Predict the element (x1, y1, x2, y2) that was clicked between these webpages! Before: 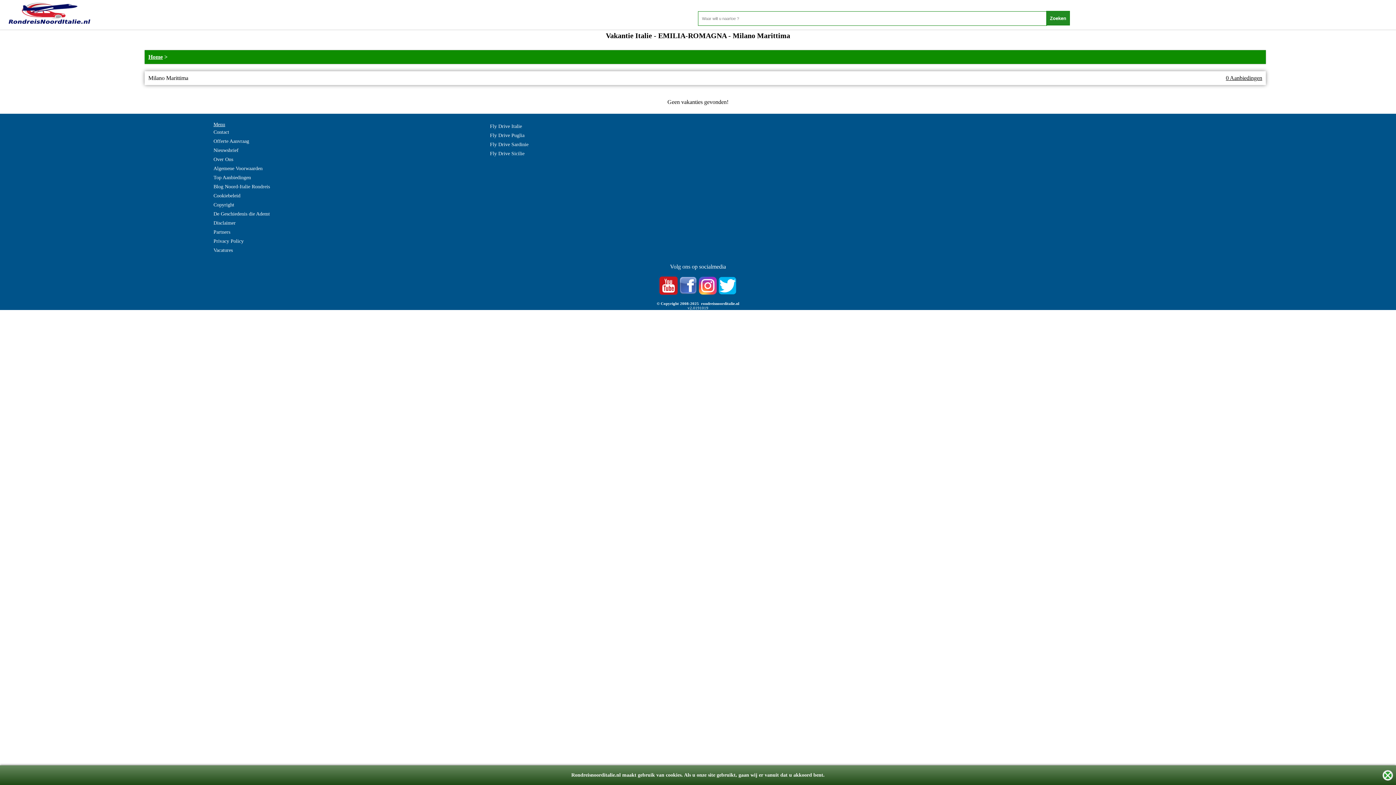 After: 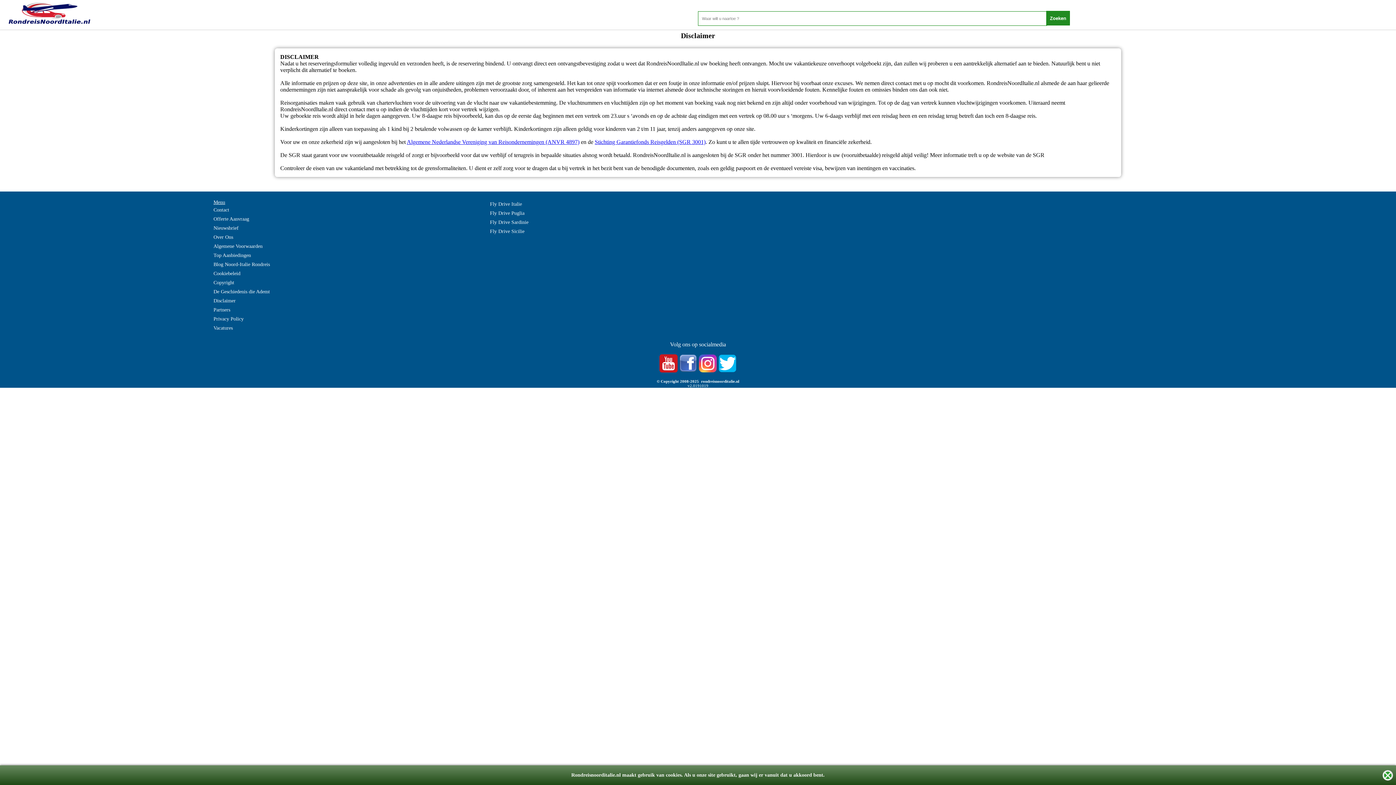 Action: label: Disclaimer bbox: (213, 218, 235, 227)